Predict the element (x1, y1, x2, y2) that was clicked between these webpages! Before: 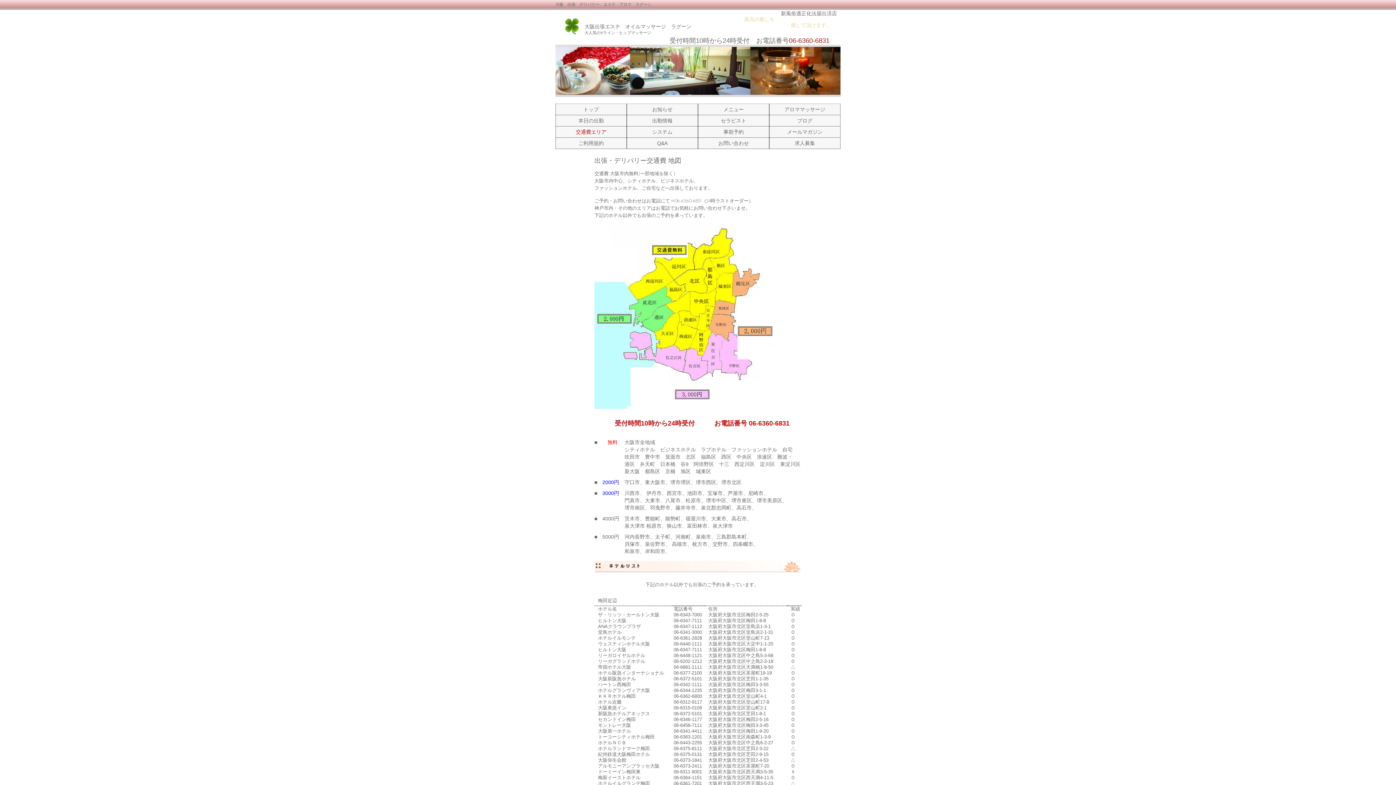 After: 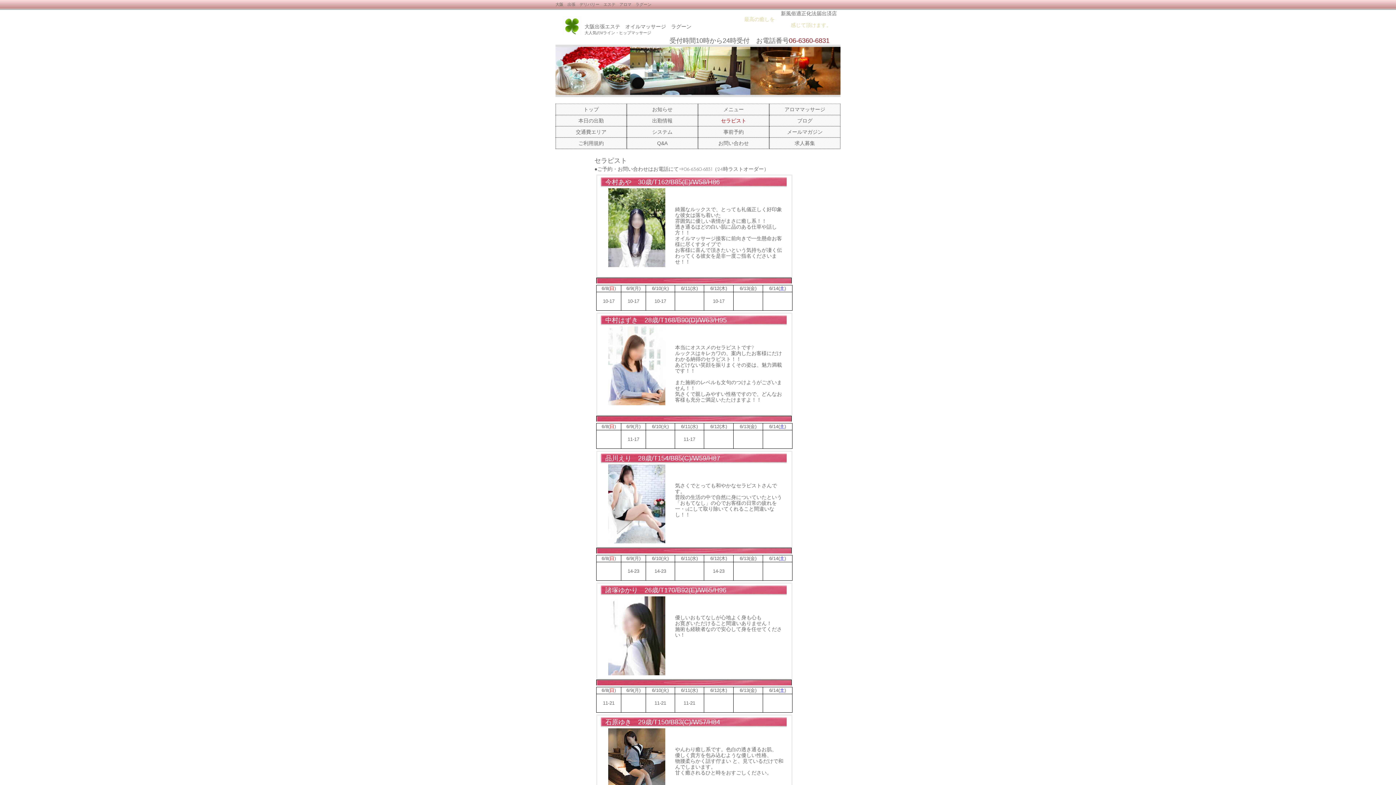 Action: label: セラピスト bbox: (721, 117, 746, 123)